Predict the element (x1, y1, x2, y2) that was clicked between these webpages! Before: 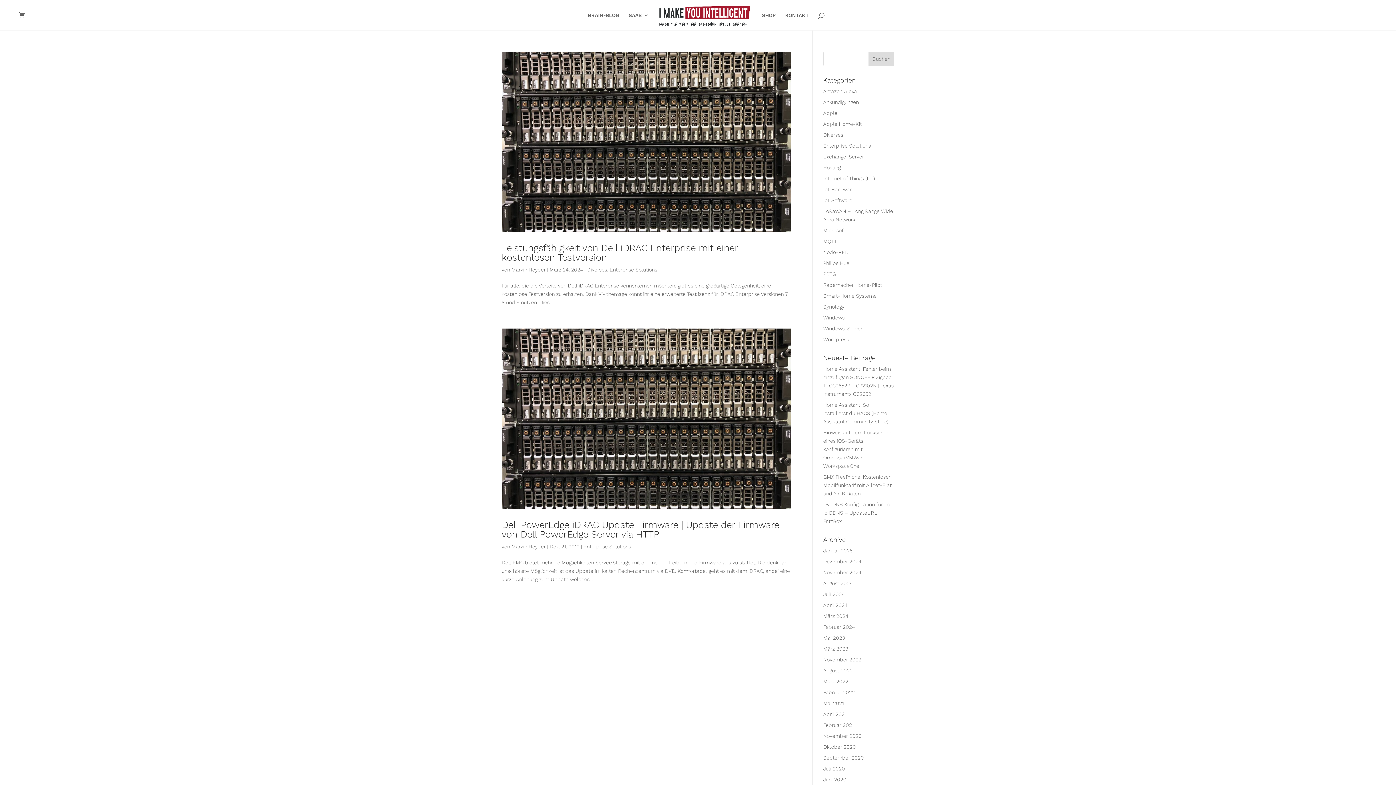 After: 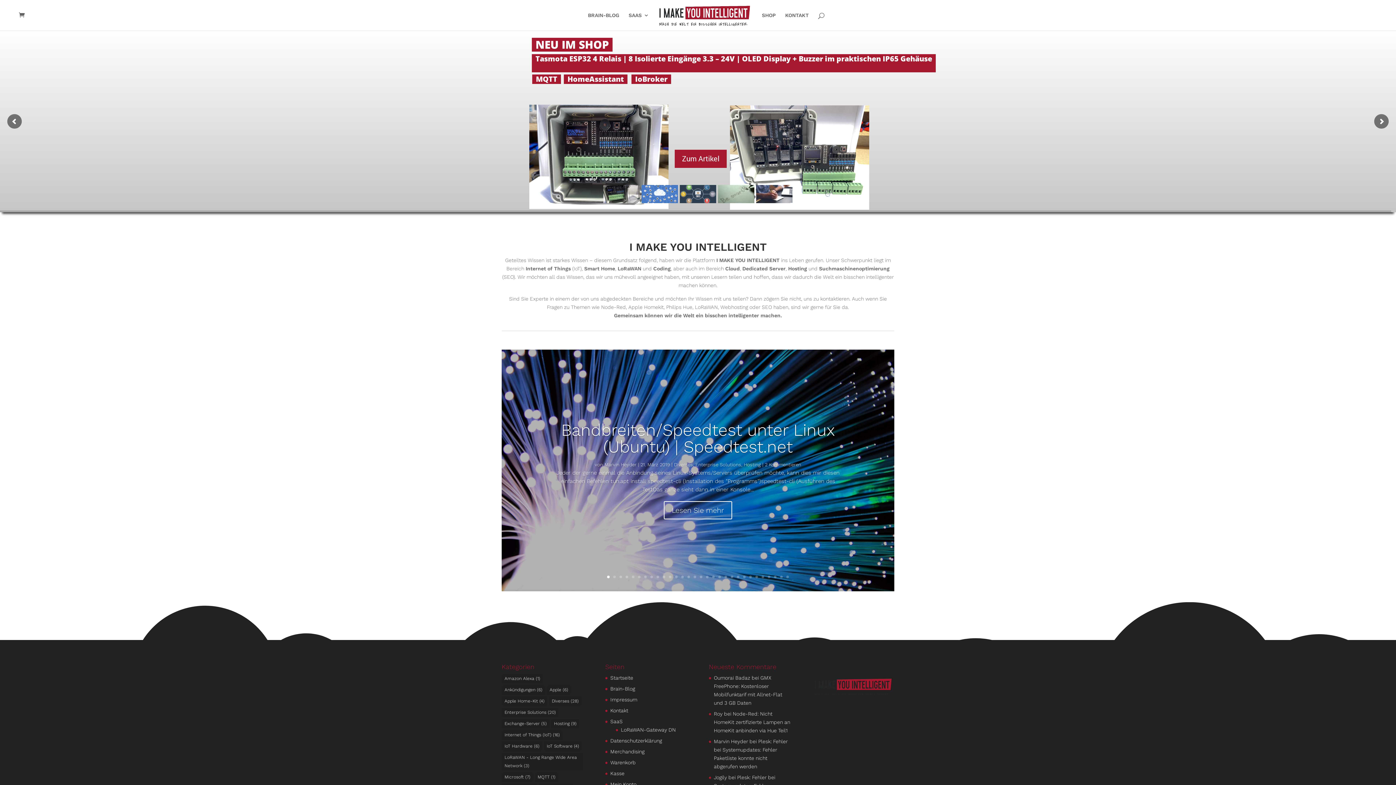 Action: bbox: (657, 5, 752, 26)